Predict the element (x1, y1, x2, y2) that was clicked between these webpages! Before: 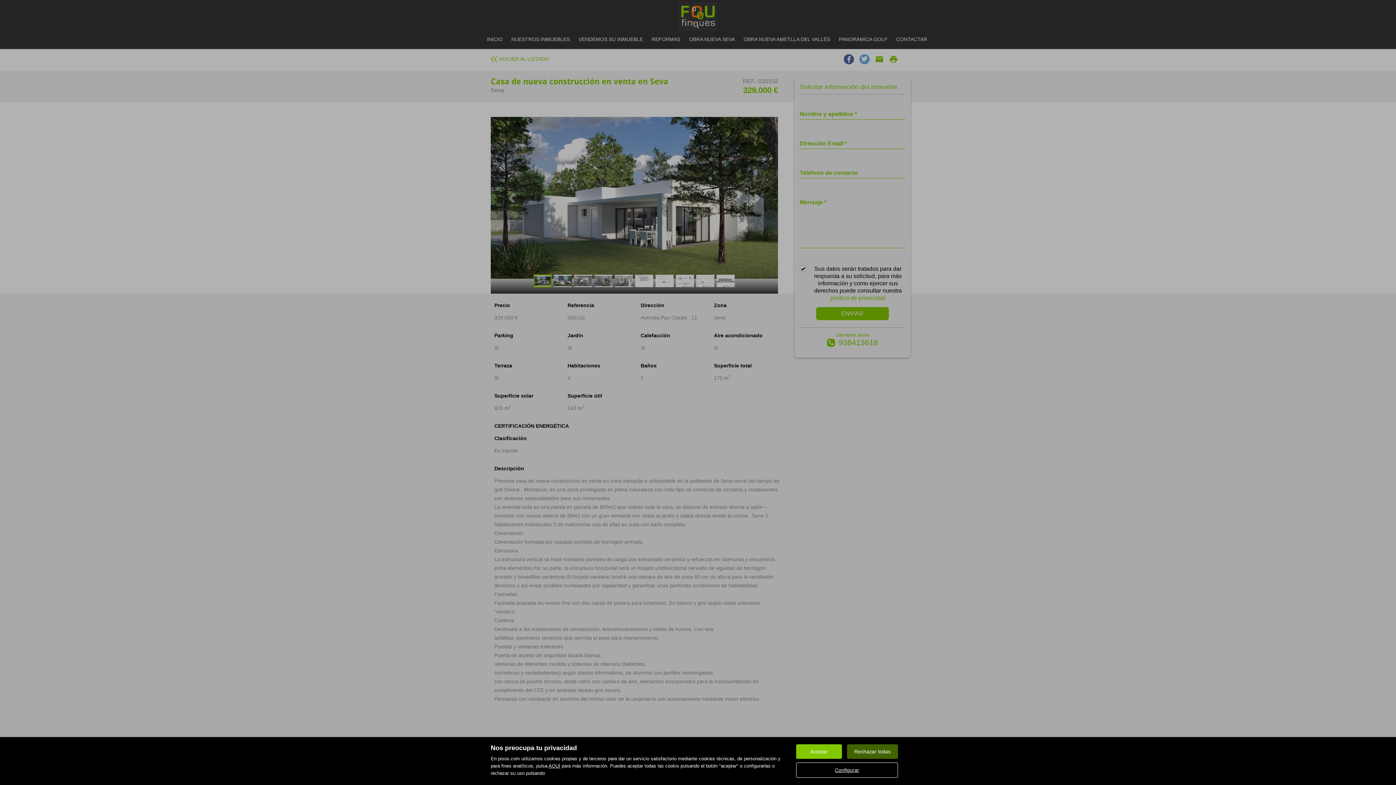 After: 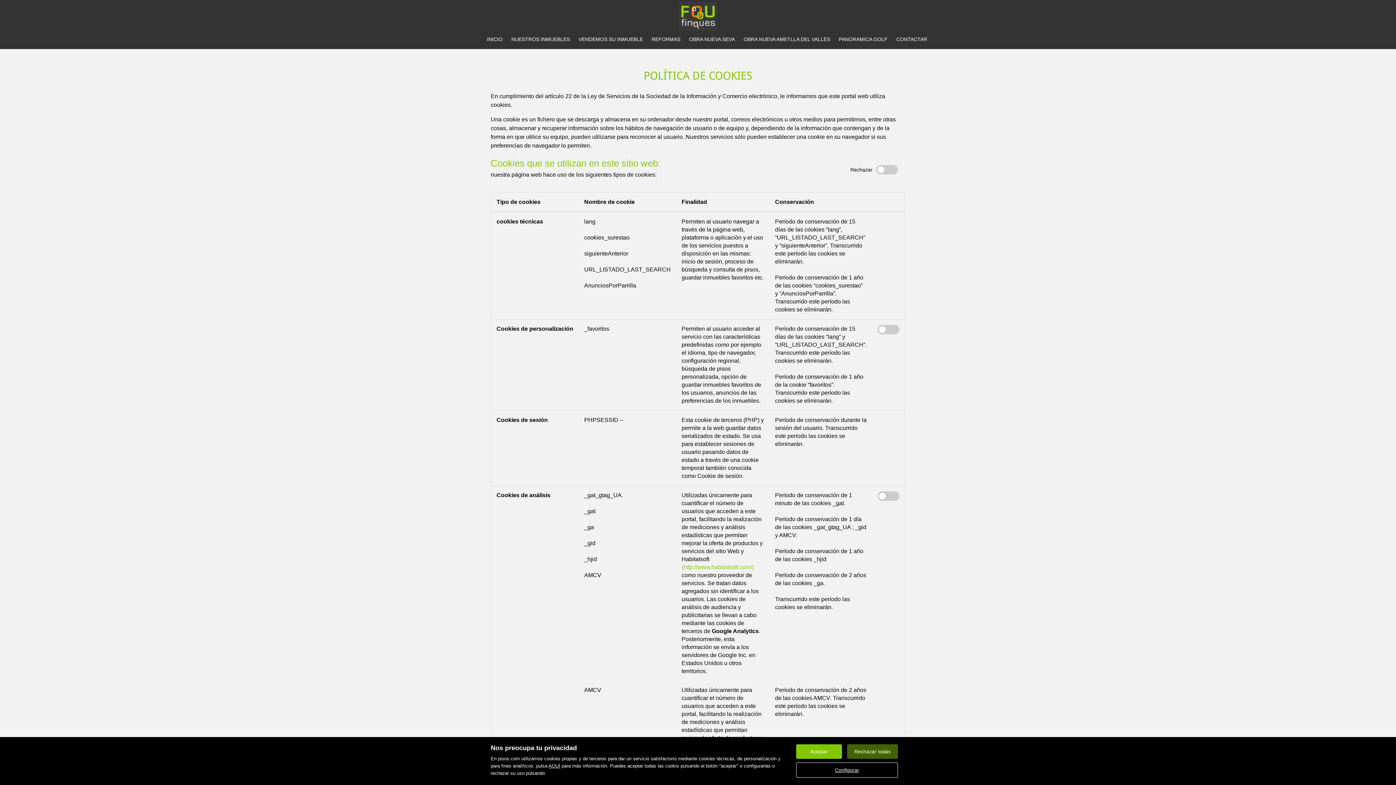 Action: bbox: (796, 762, 898, 778) label: Configurar